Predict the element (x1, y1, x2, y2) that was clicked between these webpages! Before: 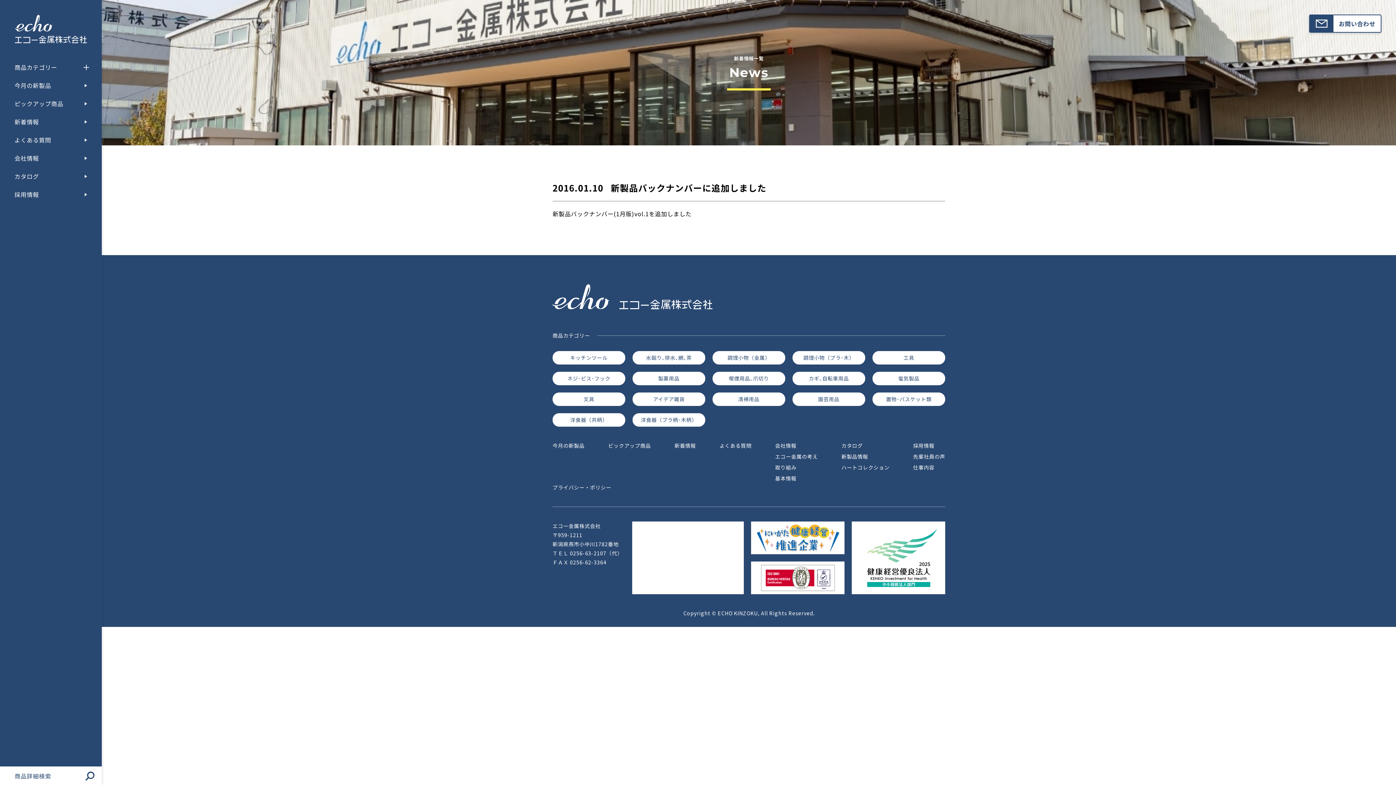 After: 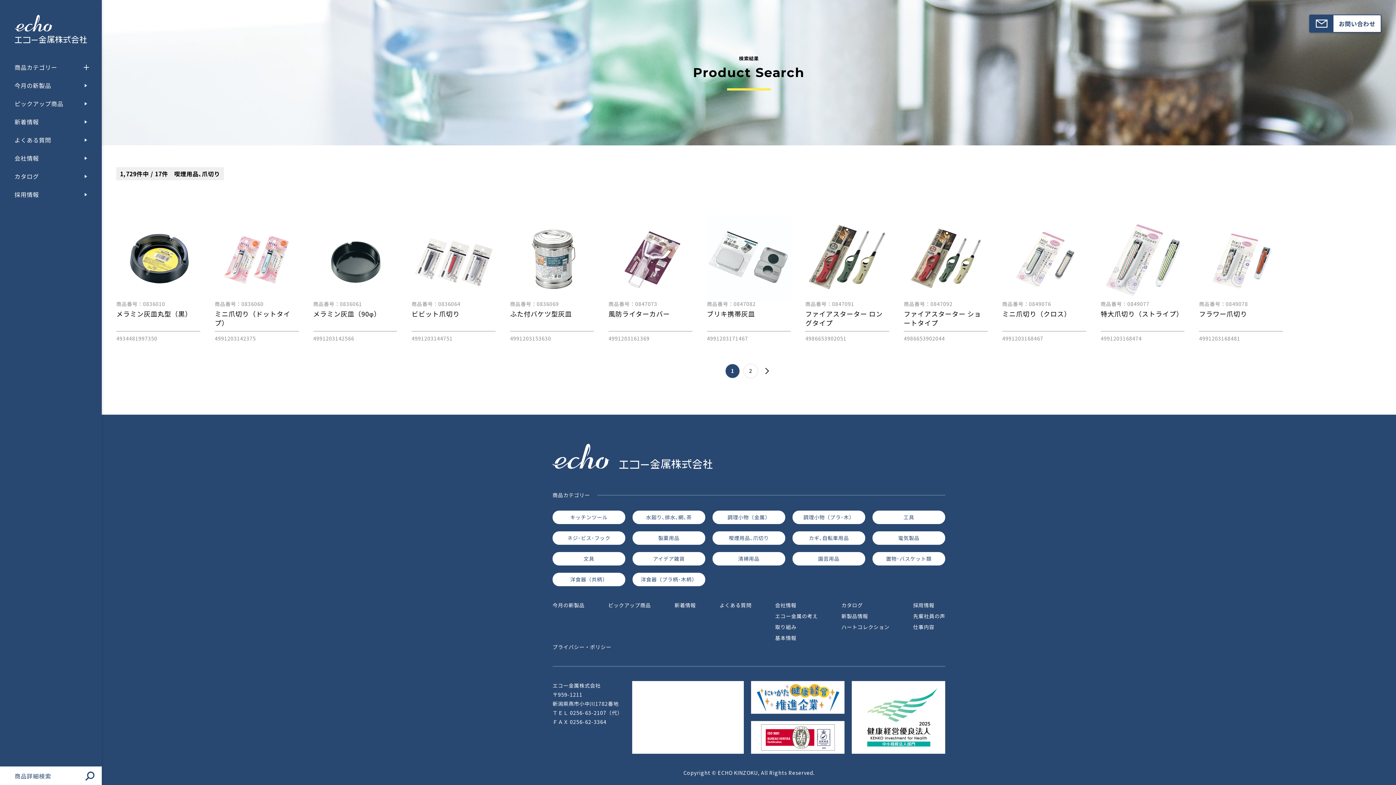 Action: label: 喫煙用品､爪切り bbox: (712, 371, 785, 385)